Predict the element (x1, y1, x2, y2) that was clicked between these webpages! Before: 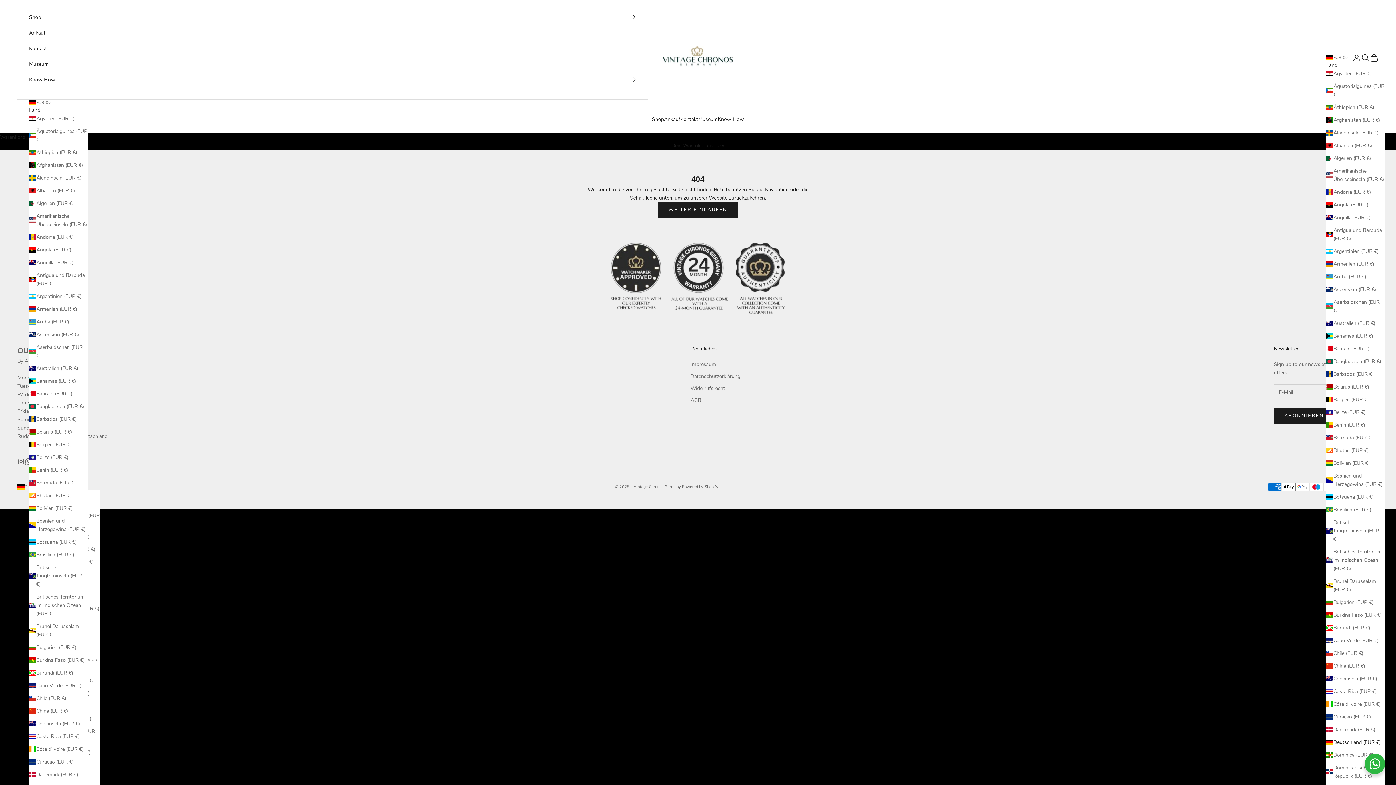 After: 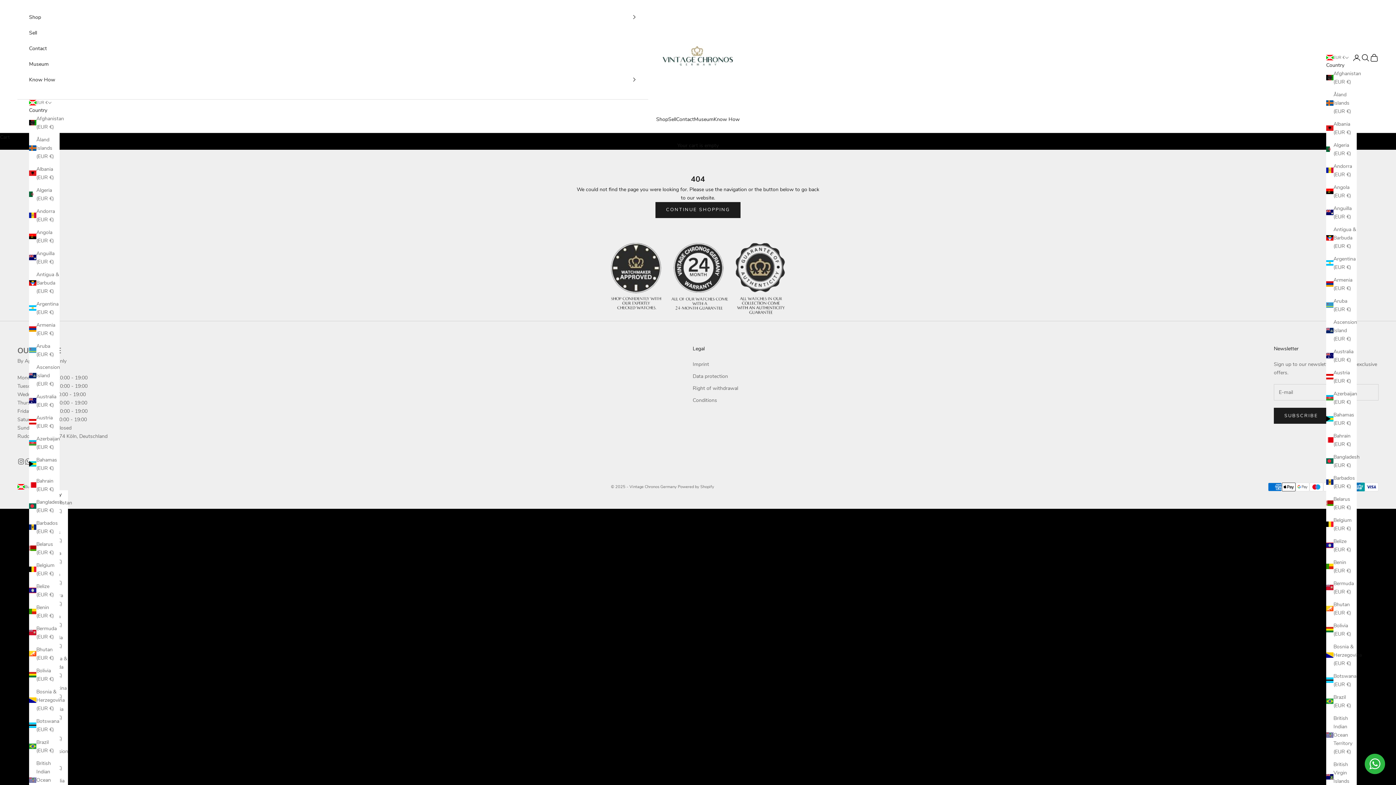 Action: bbox: (29, 668, 87, 677) label: Burundi (EUR €)